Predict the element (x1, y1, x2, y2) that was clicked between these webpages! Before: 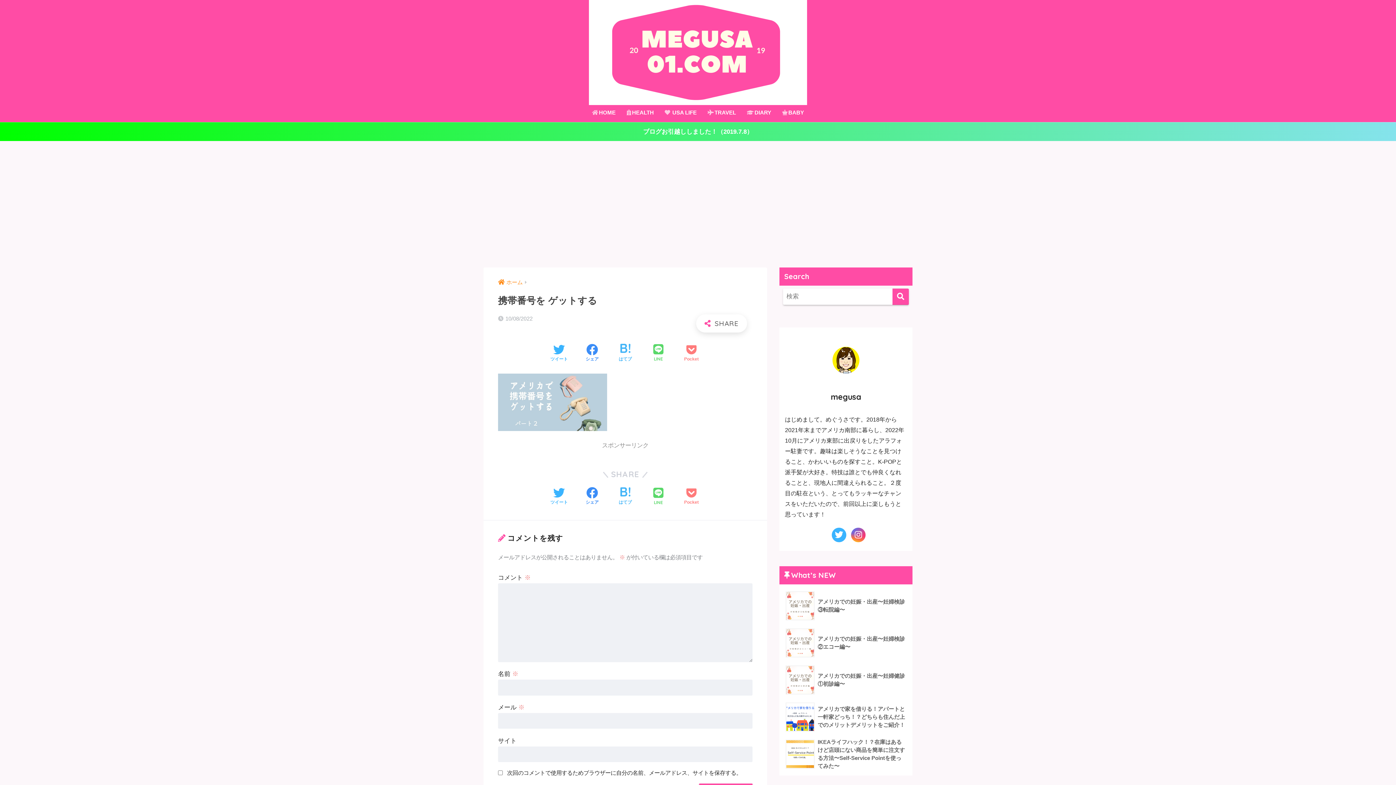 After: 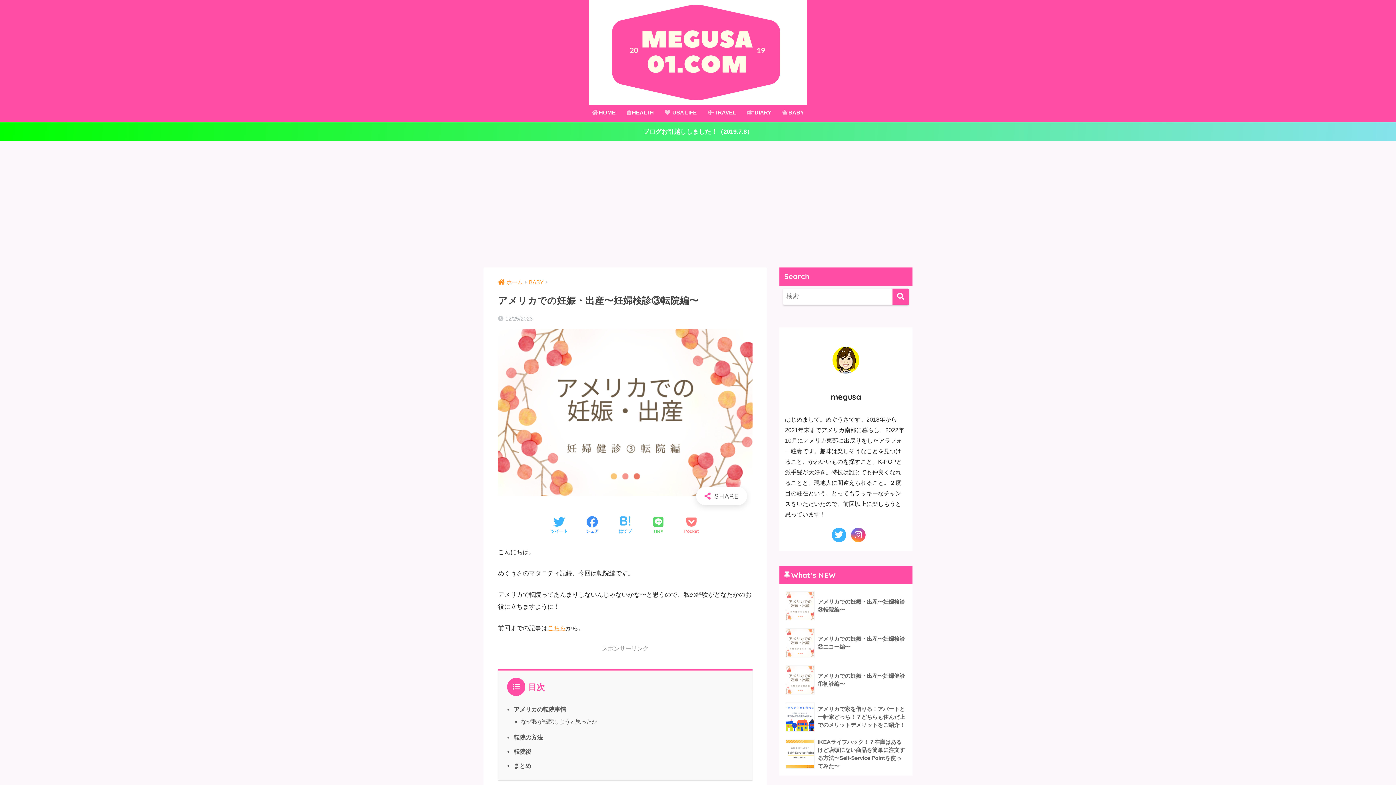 Action: label: 	アメリカでの妊娠・出産〜妊婦検診③転院編〜 bbox: (783, 587, 908, 624)